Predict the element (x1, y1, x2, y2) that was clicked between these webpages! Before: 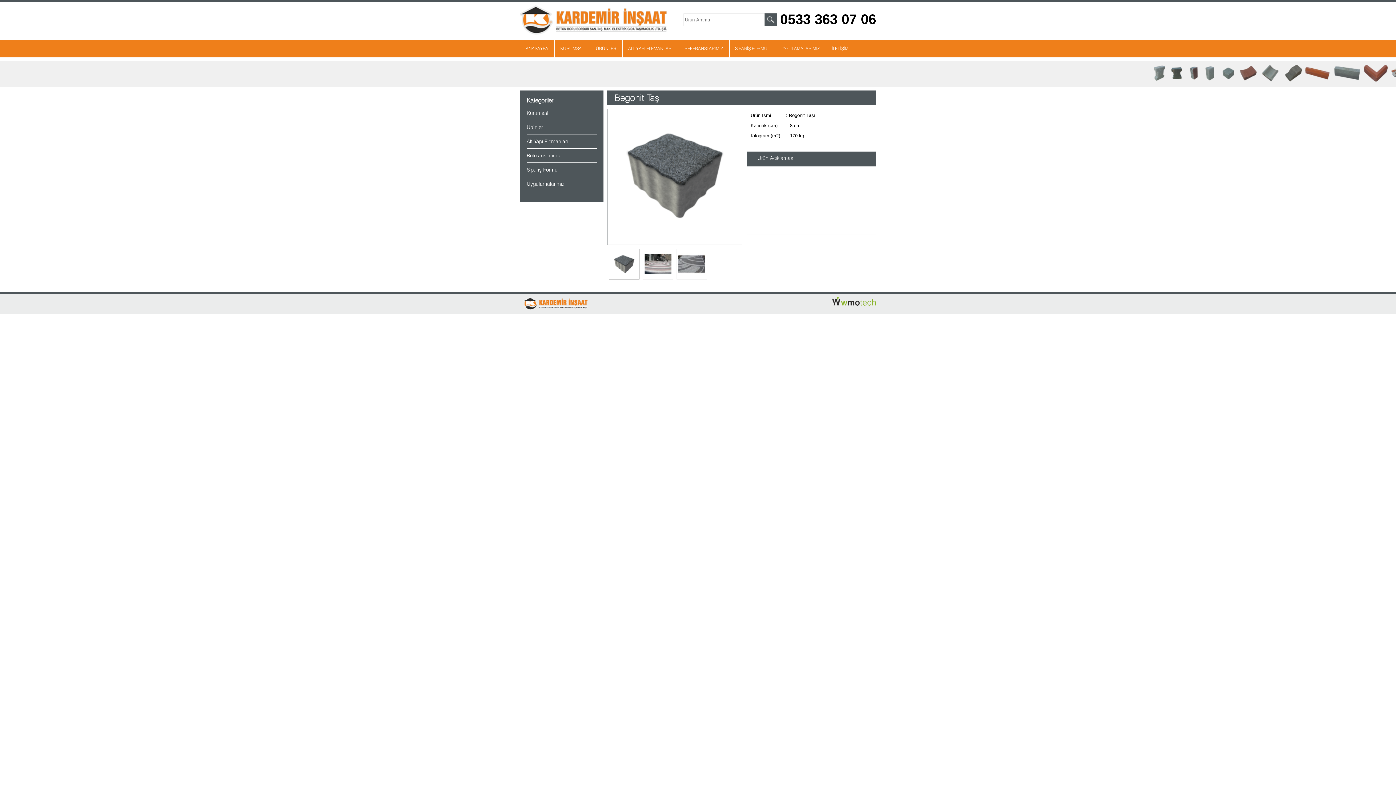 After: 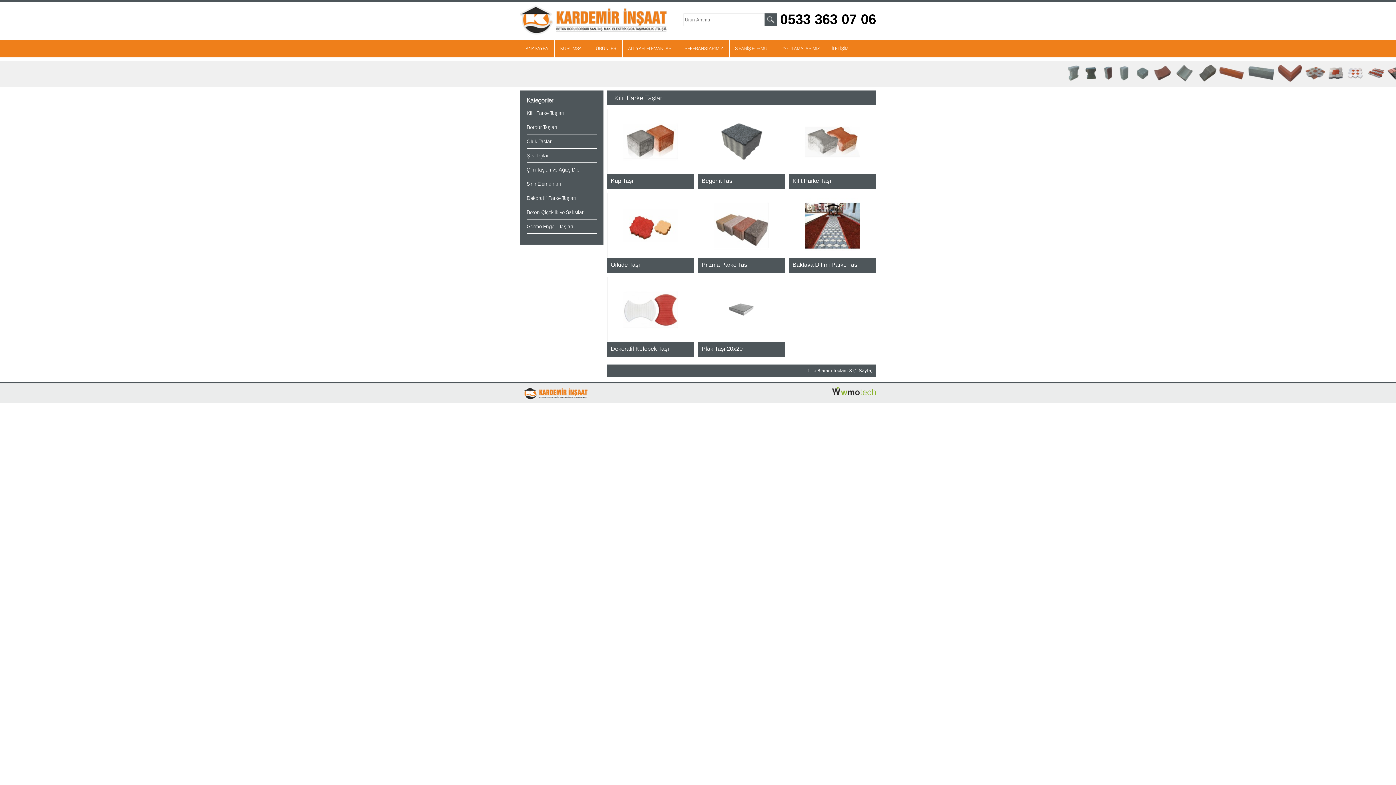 Action: label: Ürünler bbox: (520, 122, 600, 132)